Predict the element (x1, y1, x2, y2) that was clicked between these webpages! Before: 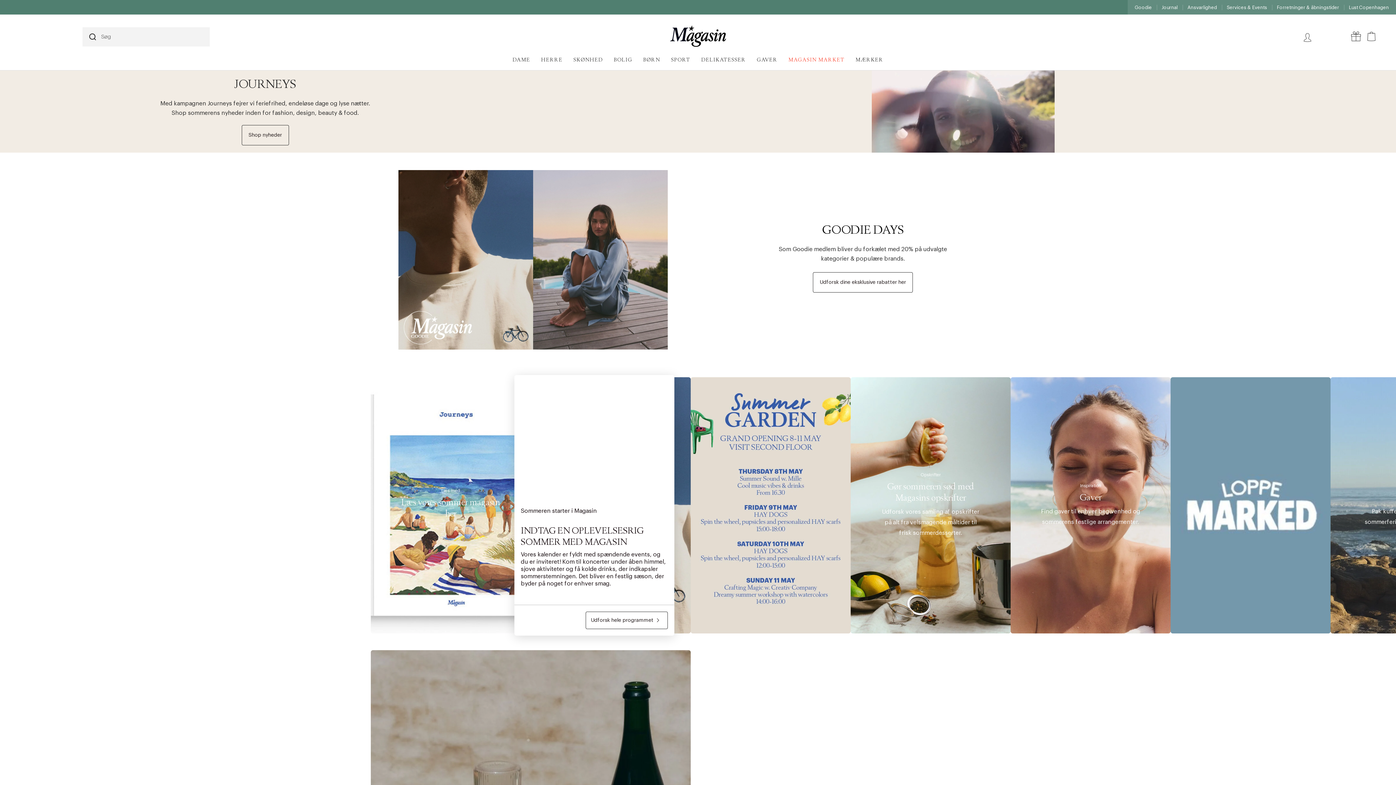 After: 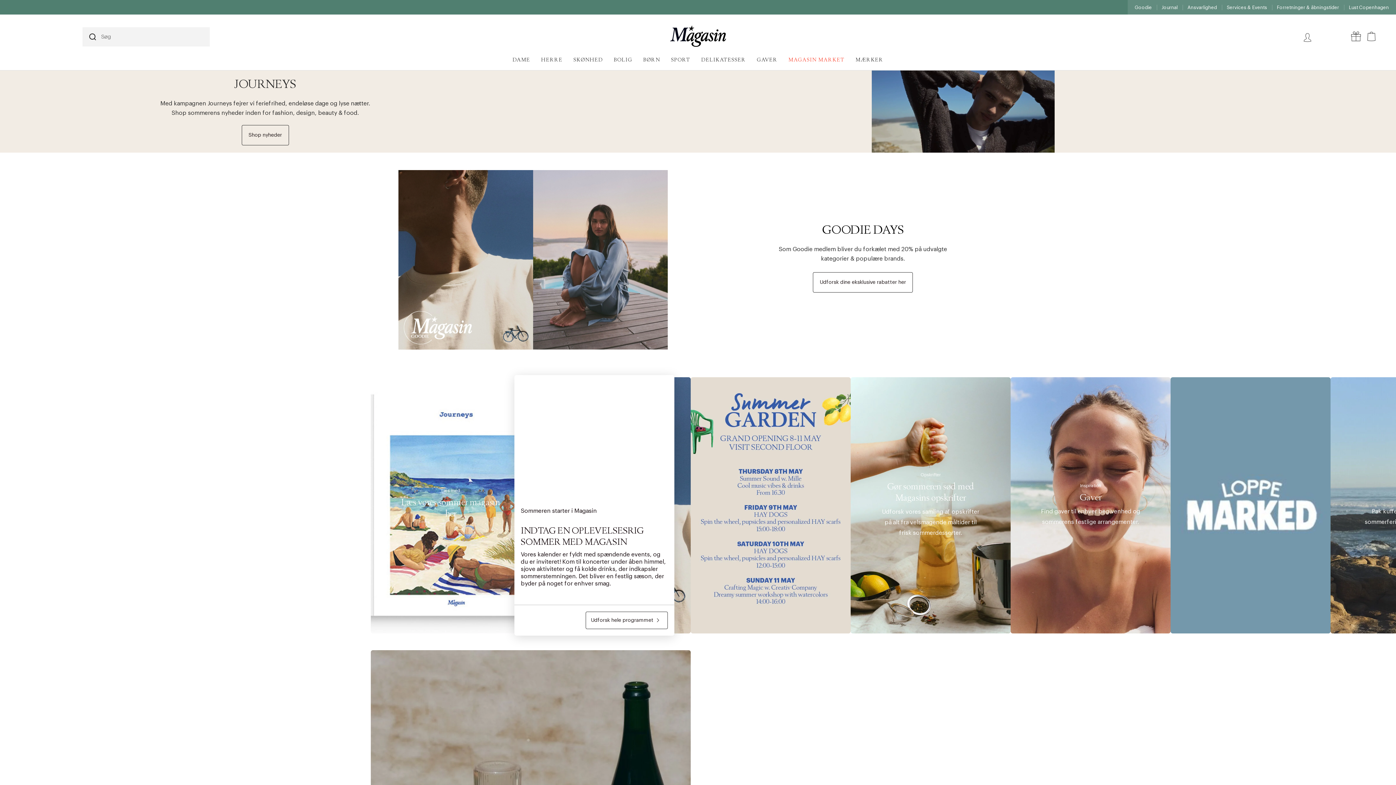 Action: bbox: (805, 346, 820, 360) label: Luk